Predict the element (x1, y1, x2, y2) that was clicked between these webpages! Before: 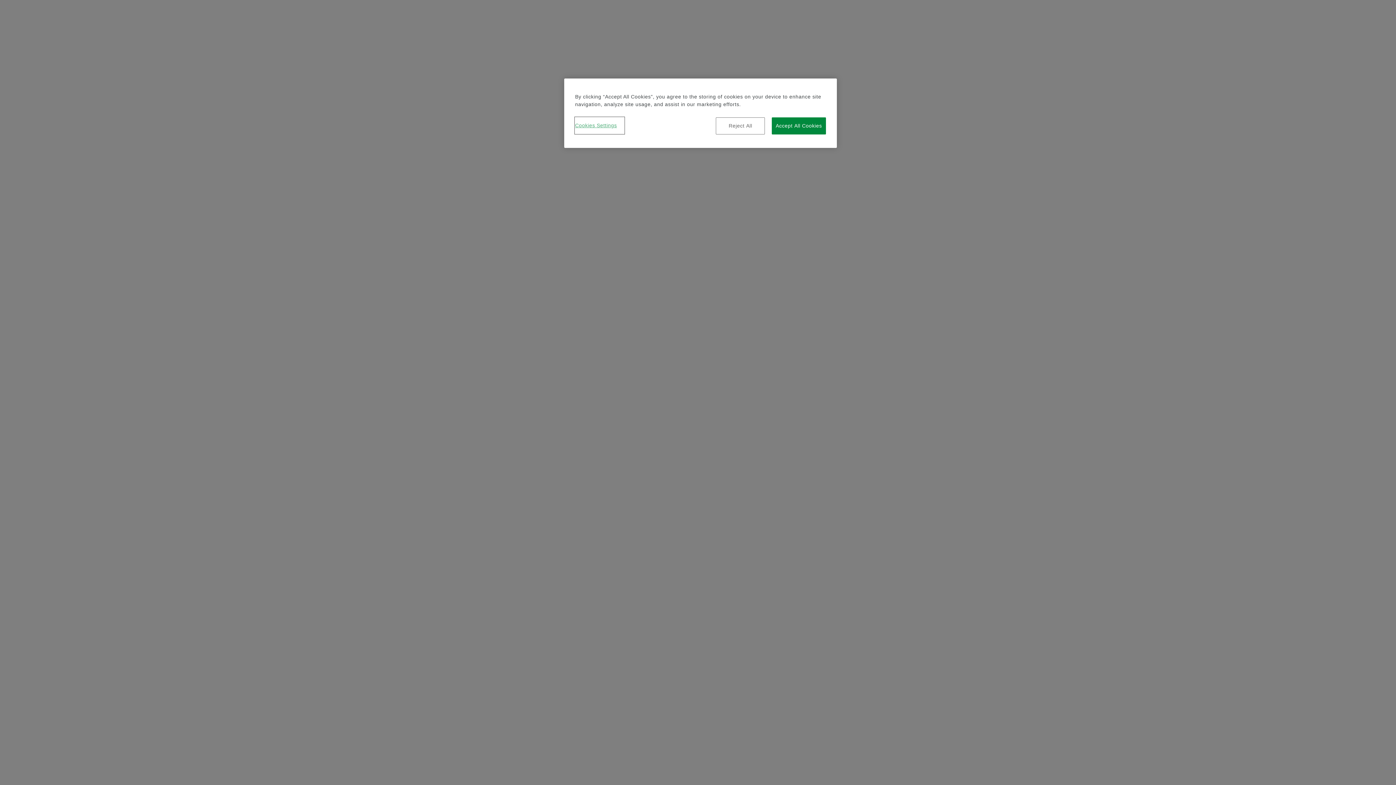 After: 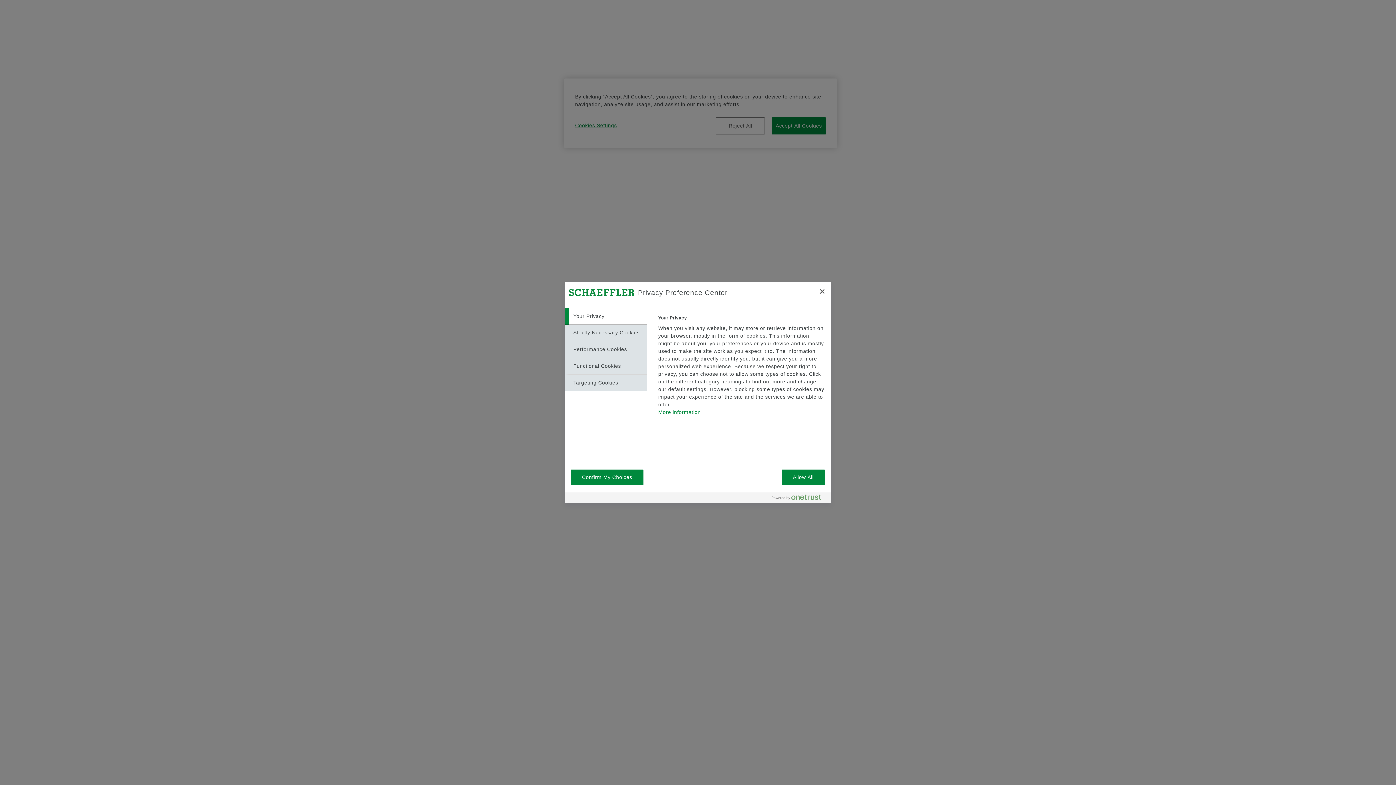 Action: bbox: (575, 117, 624, 133) label: Cookies Settings